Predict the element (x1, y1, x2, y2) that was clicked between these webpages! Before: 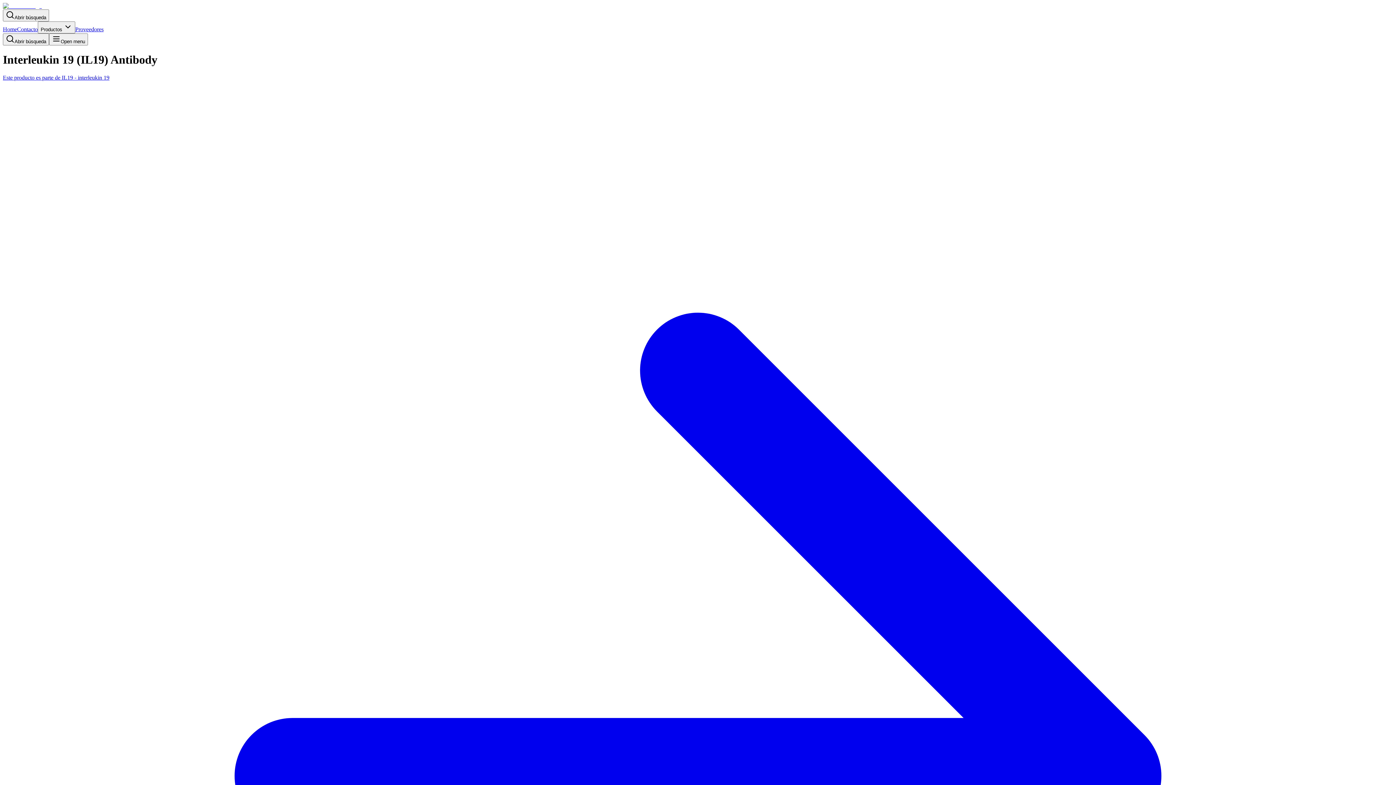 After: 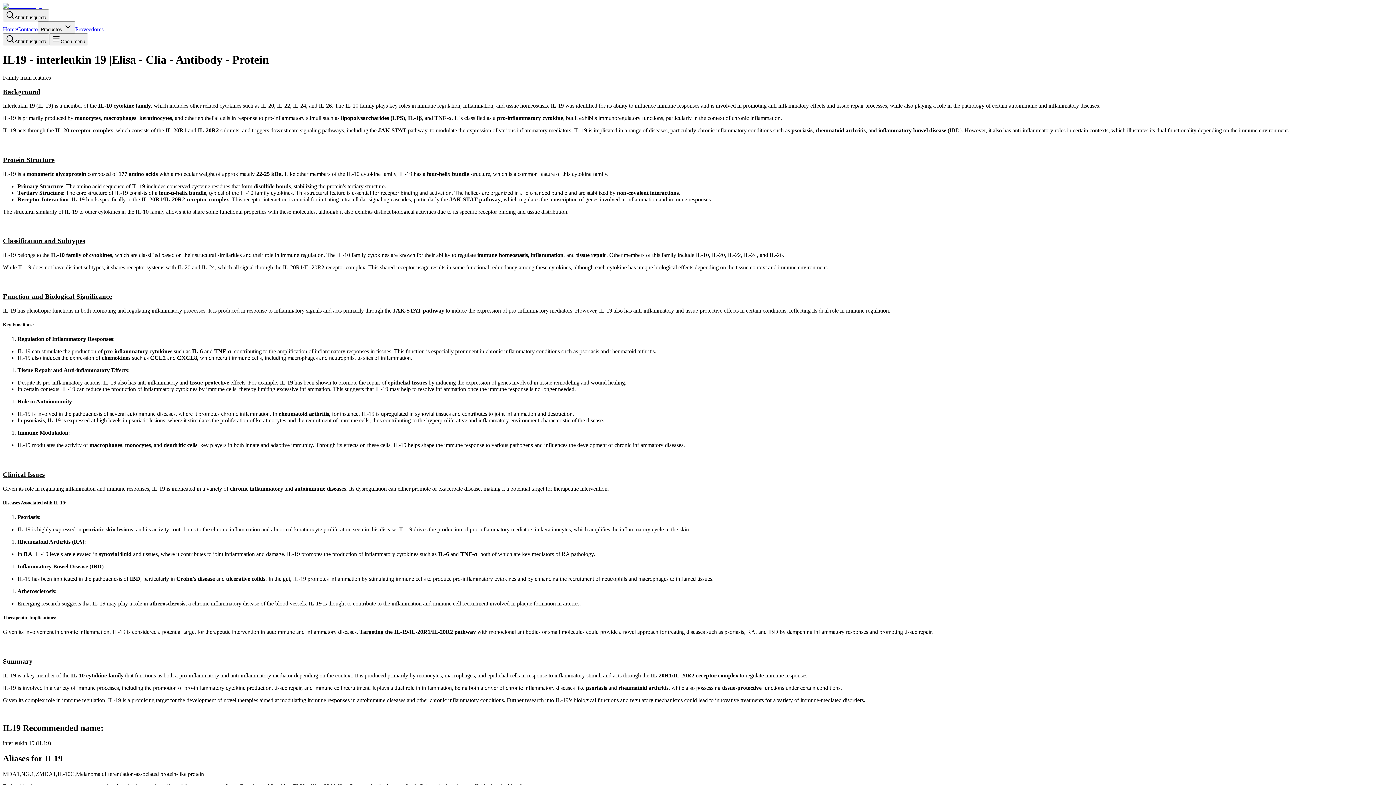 Action: label: Este producto es parte de IL19 - interleukin 19  bbox: (2, 74, 1393, 1472)